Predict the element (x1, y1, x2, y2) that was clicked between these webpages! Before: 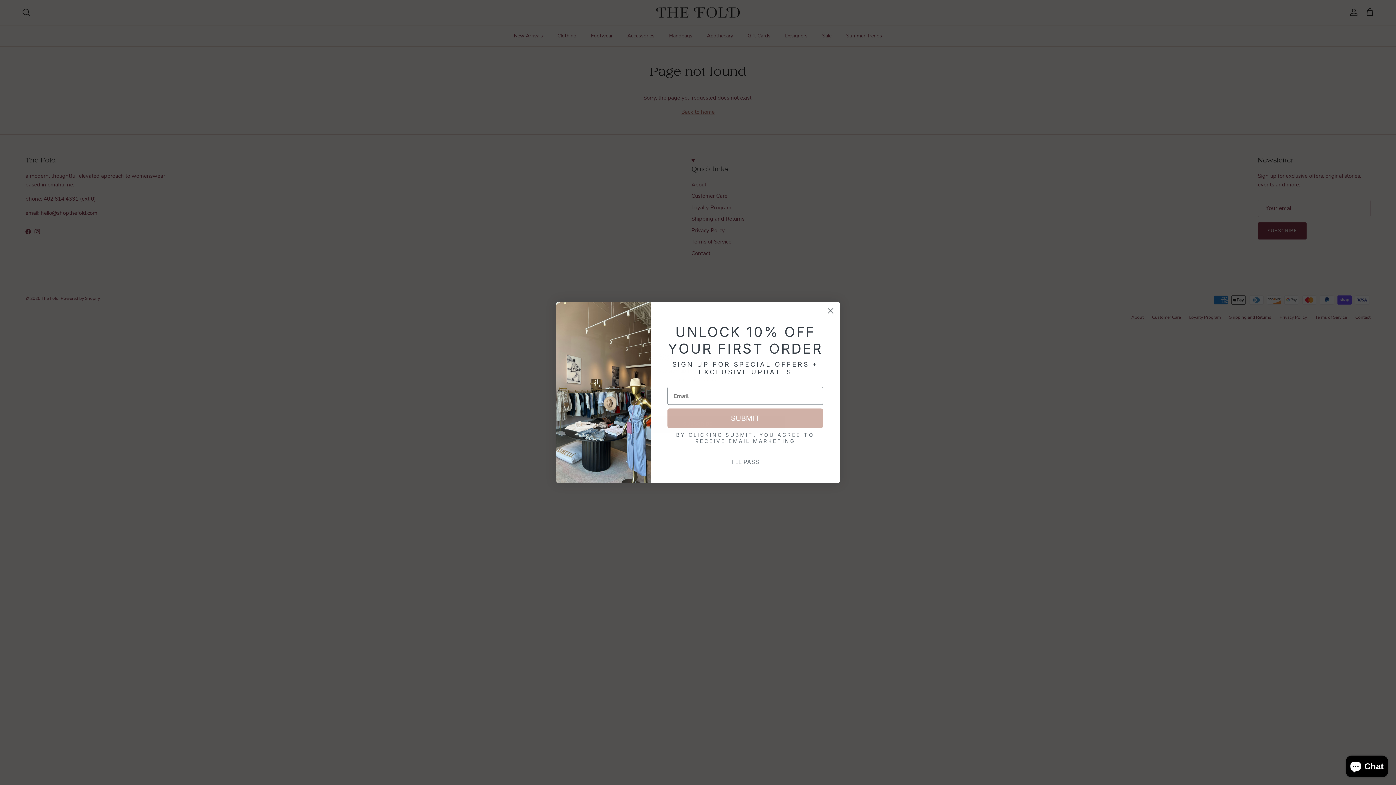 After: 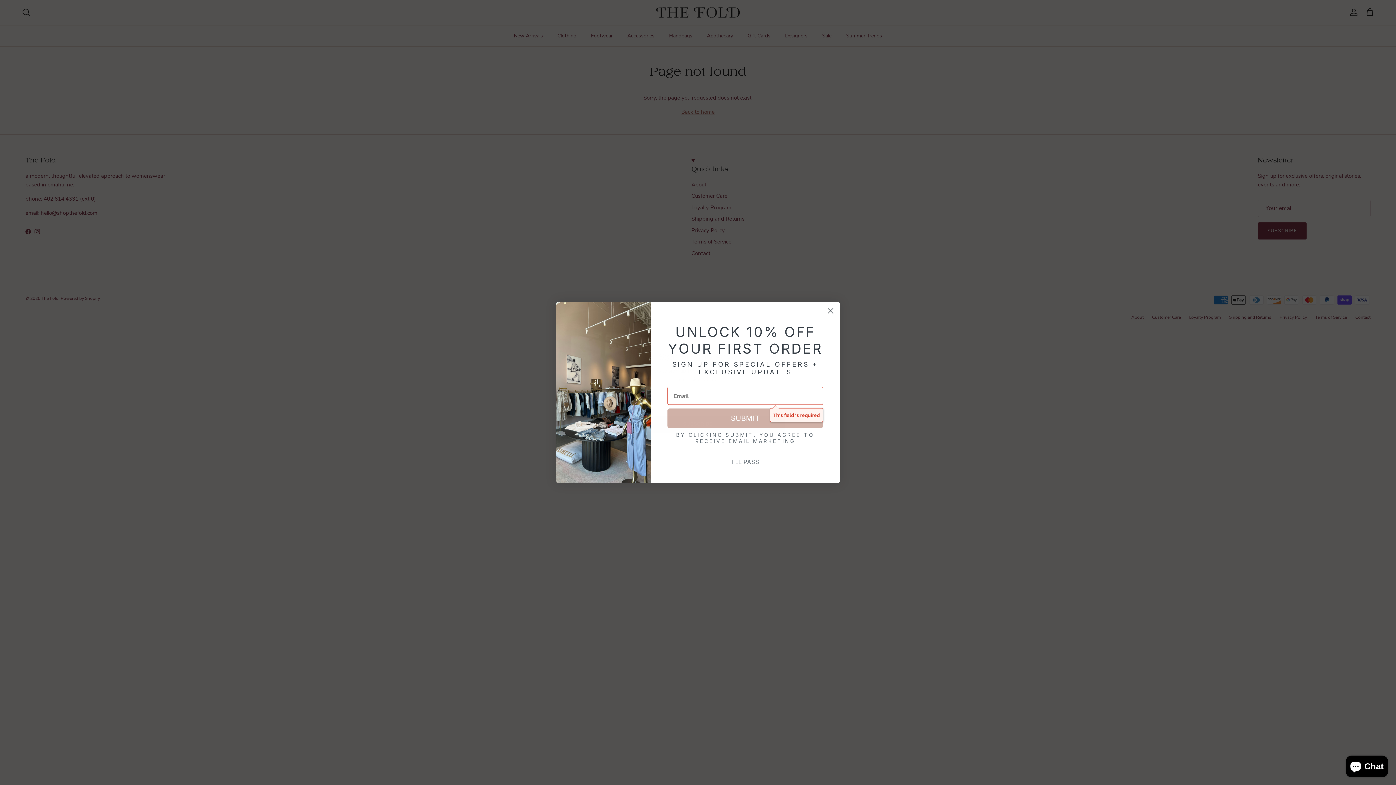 Action: label: SUBMIT bbox: (667, 408, 823, 428)